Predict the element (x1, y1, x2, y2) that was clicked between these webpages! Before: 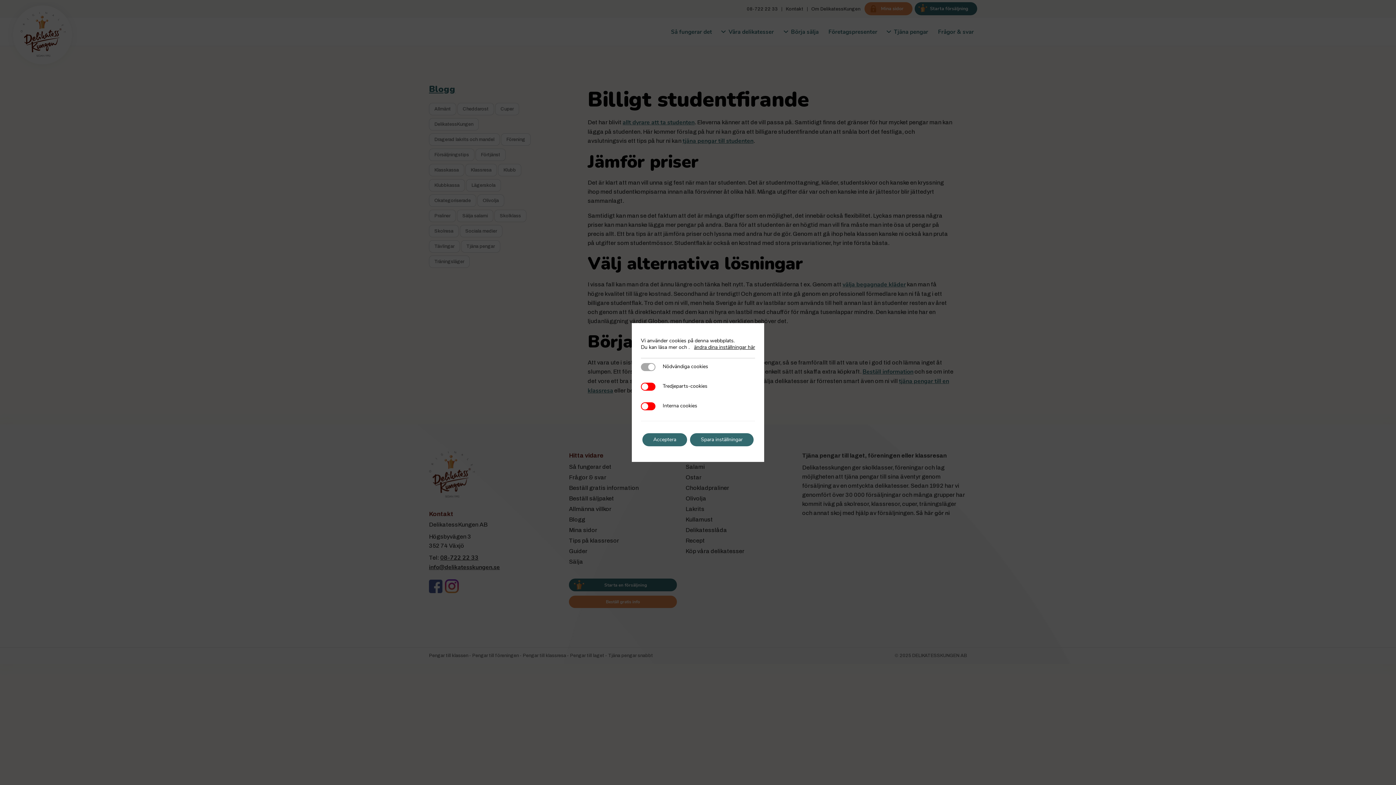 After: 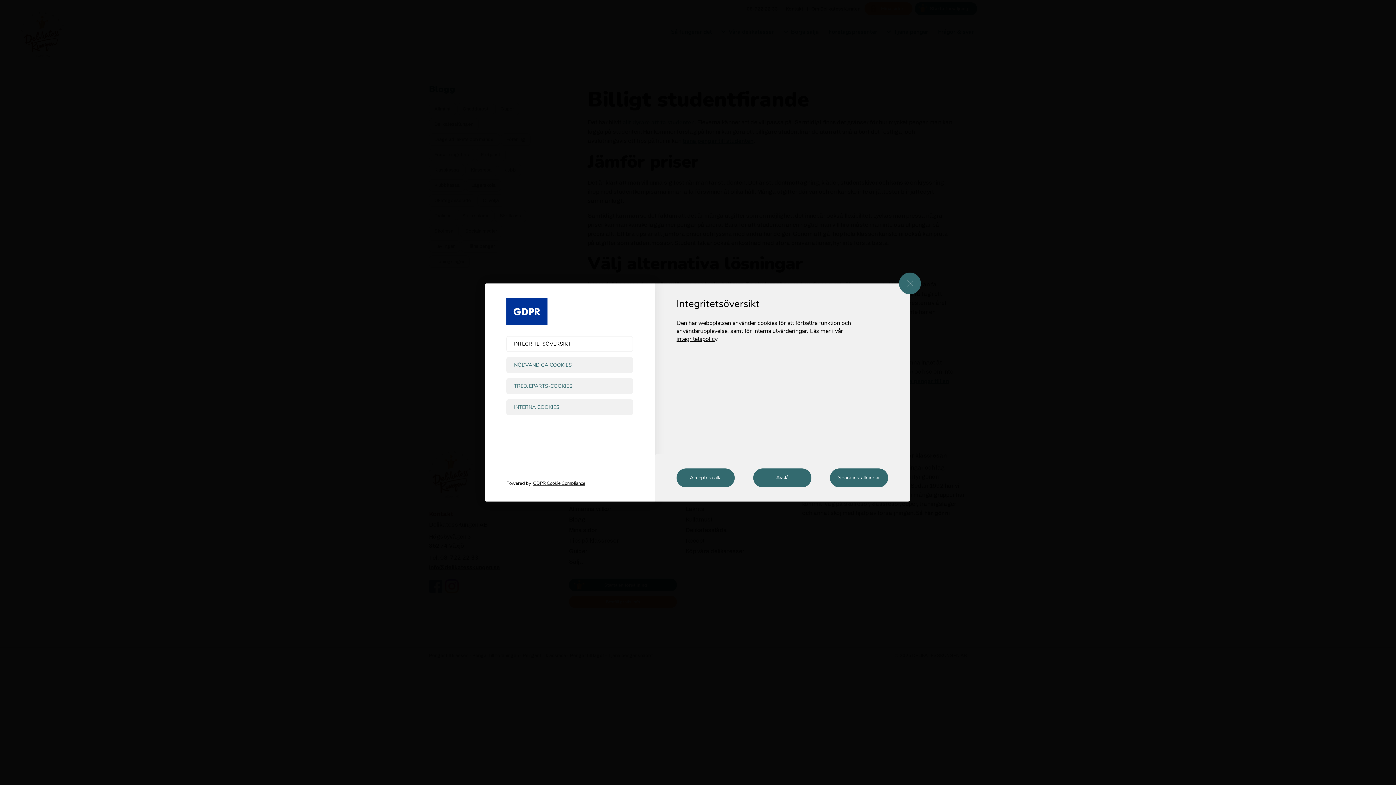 Action: bbox: (694, 344, 755, 350) label: ändra dina inställningar här